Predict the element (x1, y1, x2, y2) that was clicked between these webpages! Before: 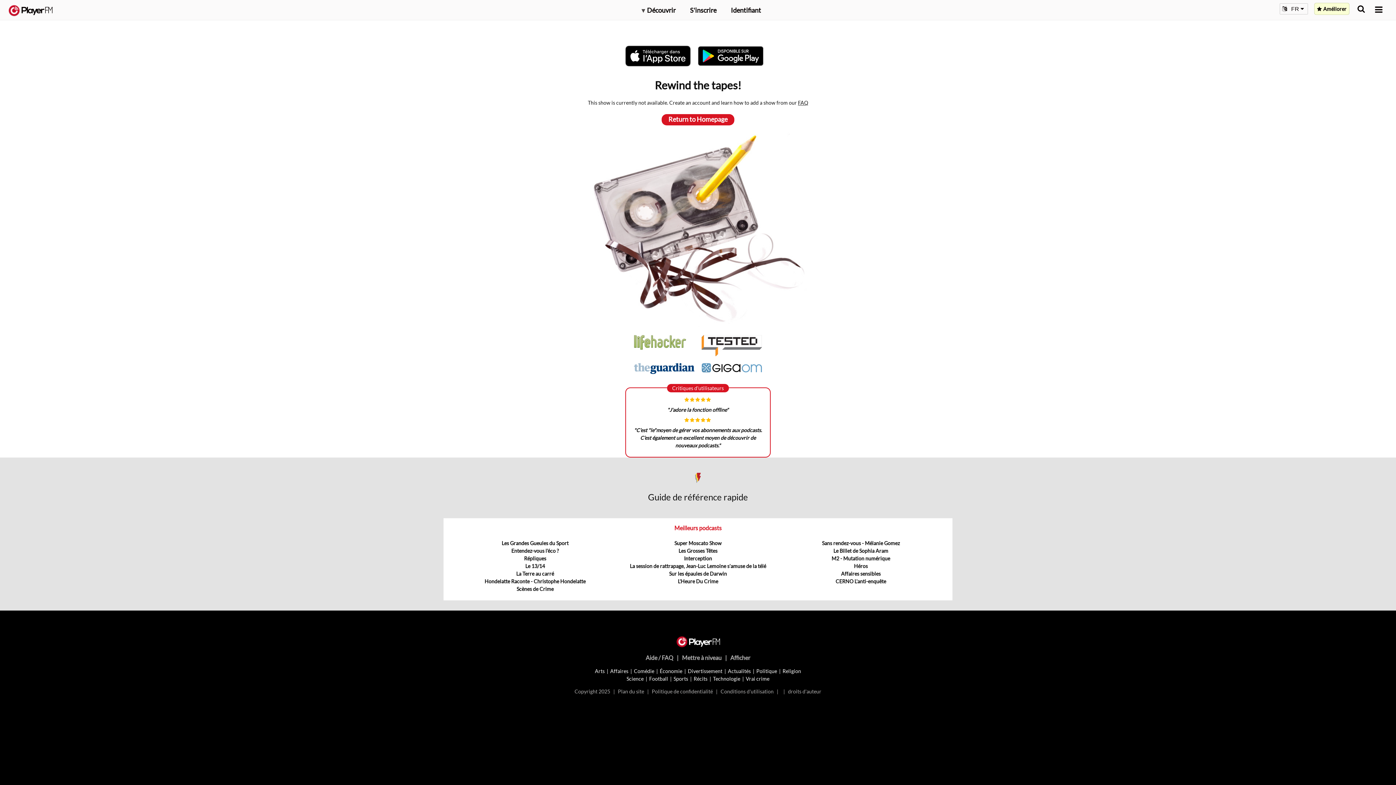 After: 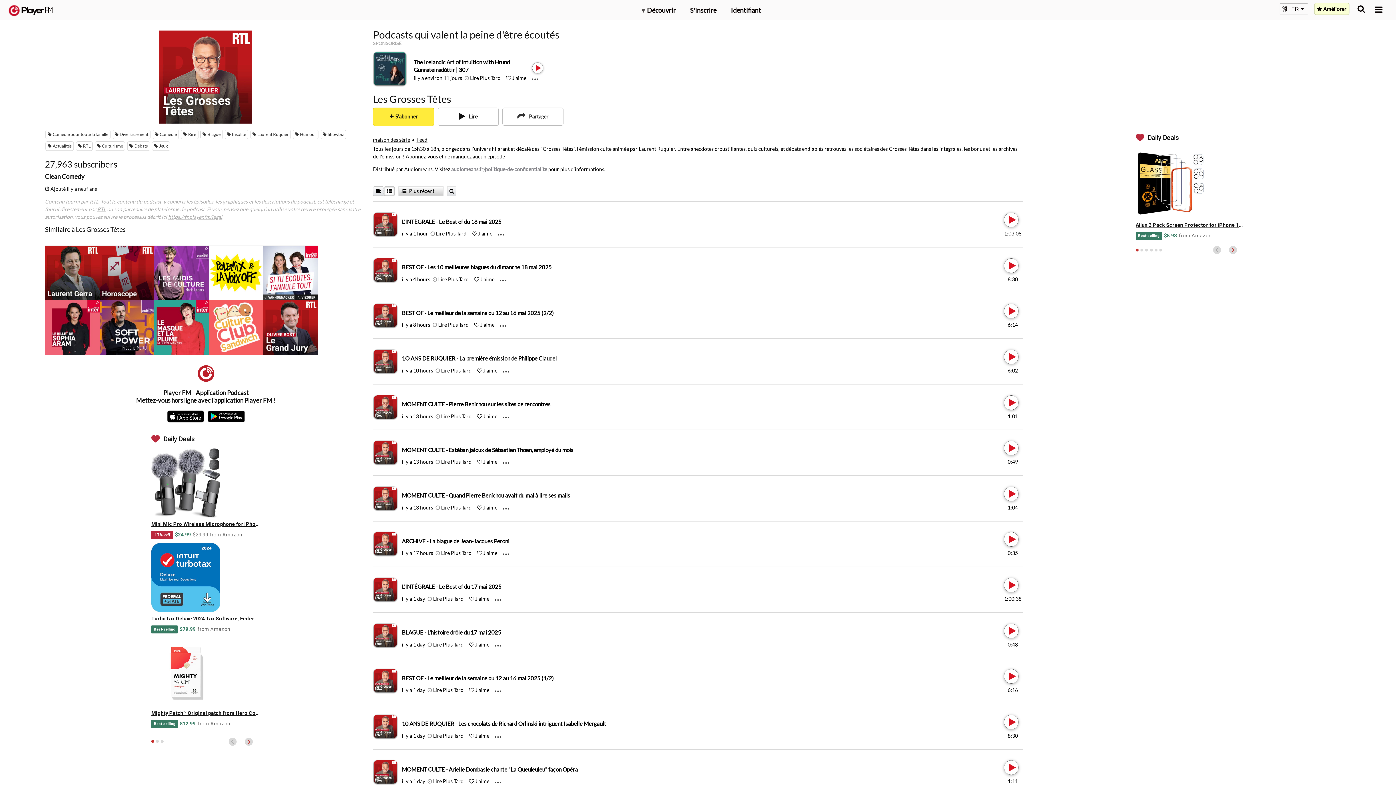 Action: label: Les Grosses Têtes bbox: (678, 548, 717, 554)